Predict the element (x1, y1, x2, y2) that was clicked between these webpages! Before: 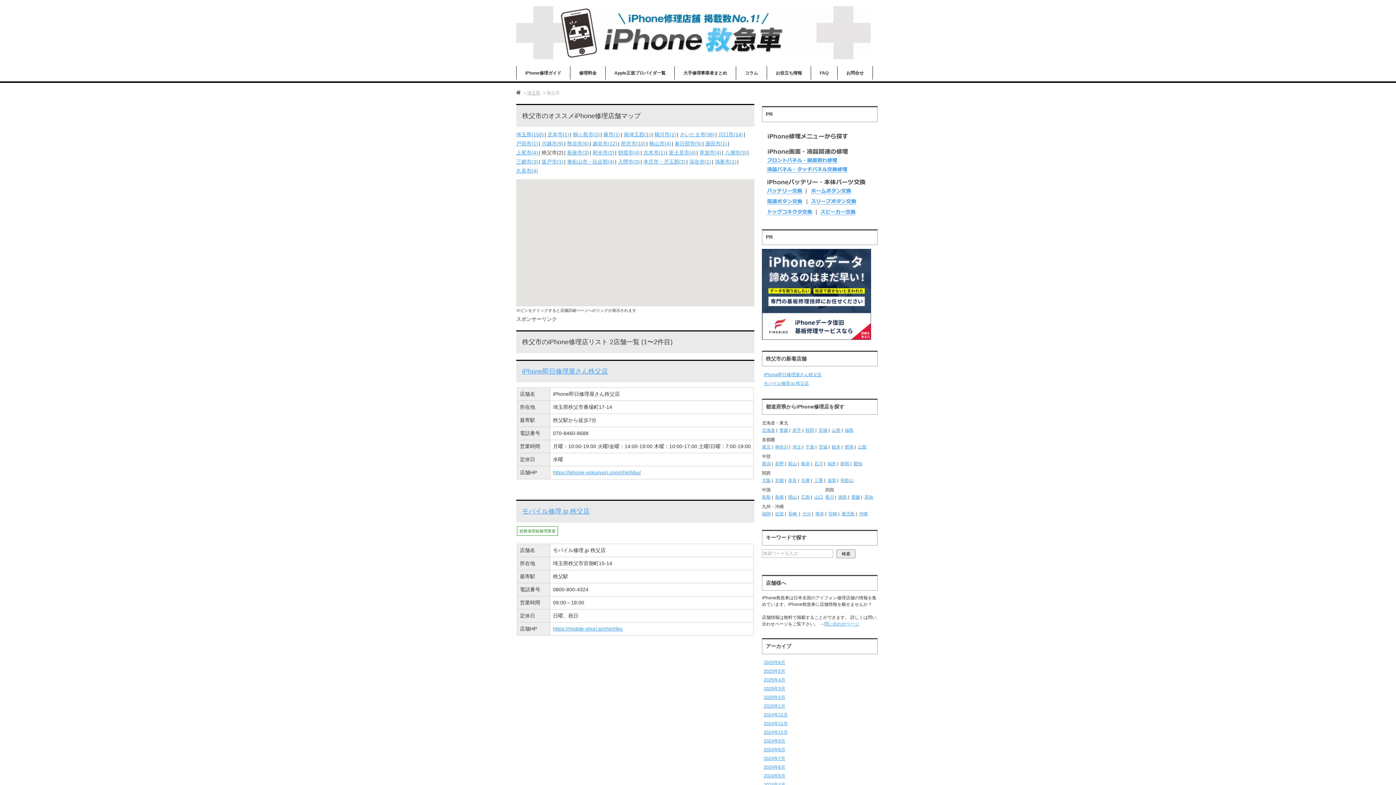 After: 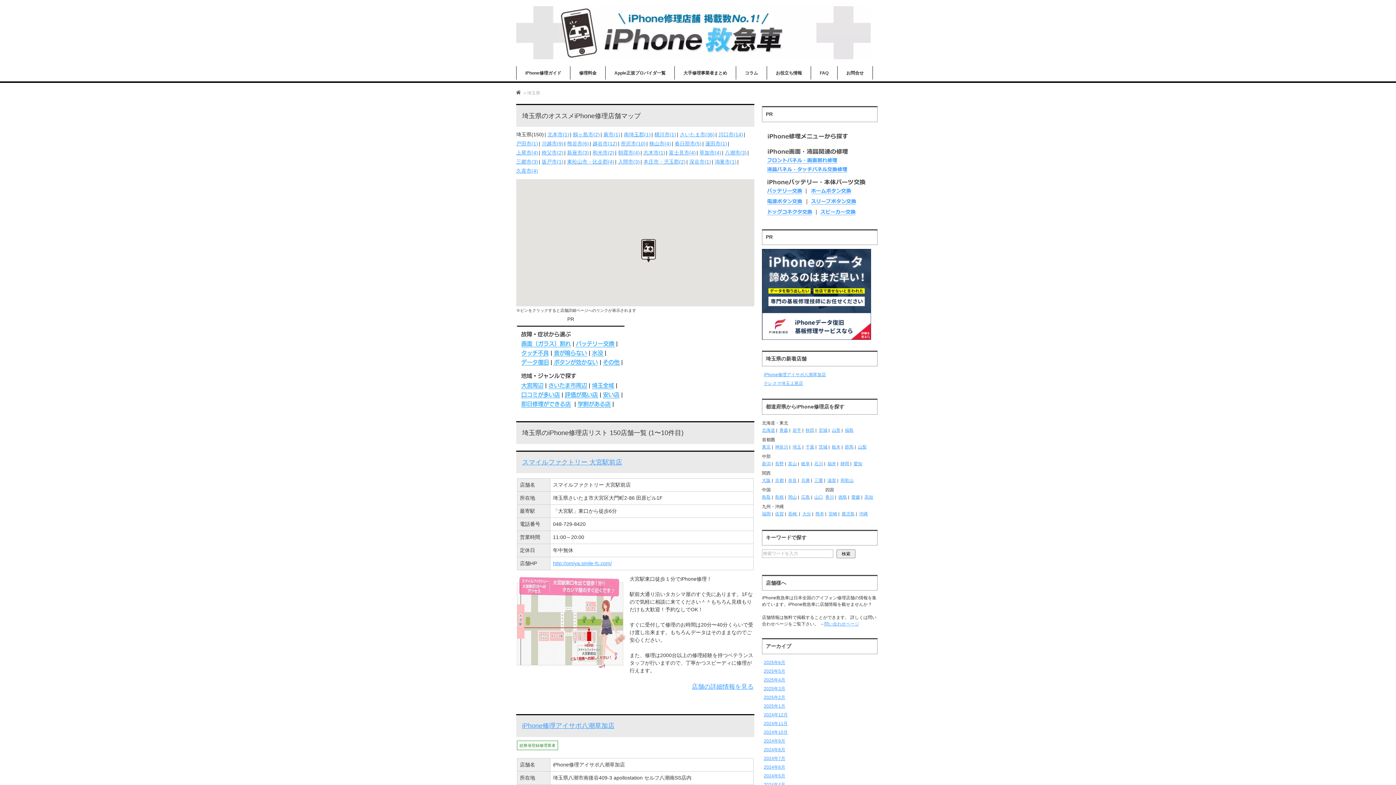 Action: label: 埼玉 bbox: (792, 444, 801, 449)